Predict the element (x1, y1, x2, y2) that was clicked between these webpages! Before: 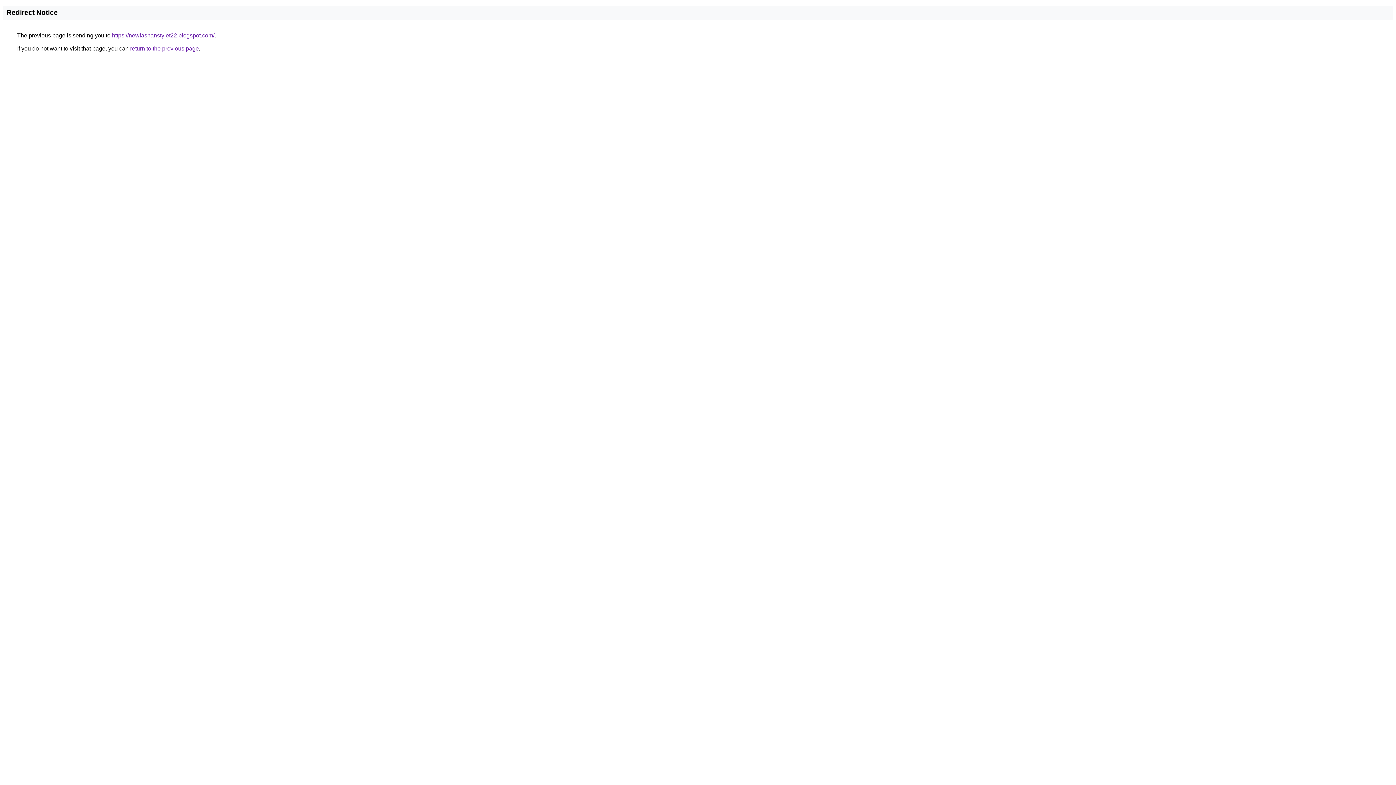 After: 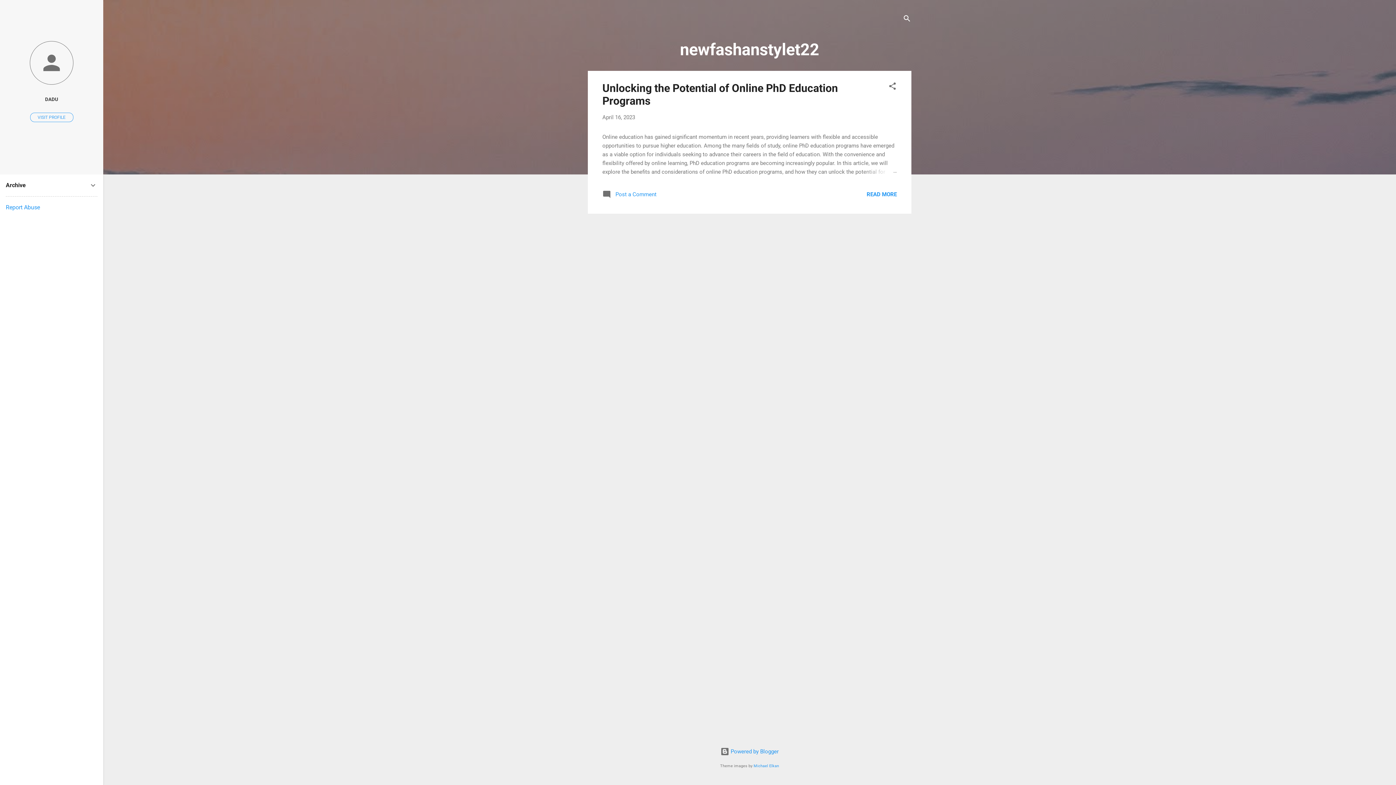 Action: label: https://newfashanstylet22.blogspot.com/ bbox: (112, 32, 214, 38)